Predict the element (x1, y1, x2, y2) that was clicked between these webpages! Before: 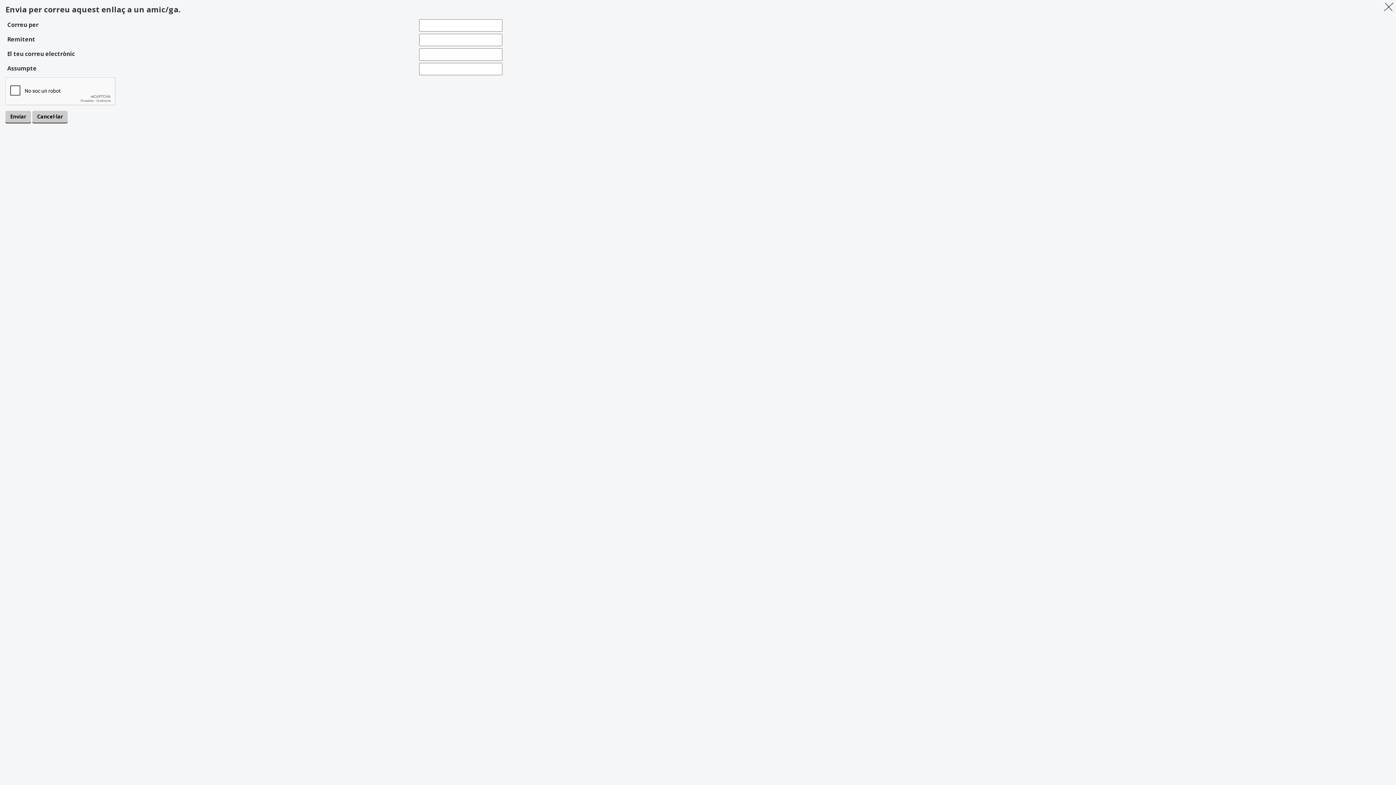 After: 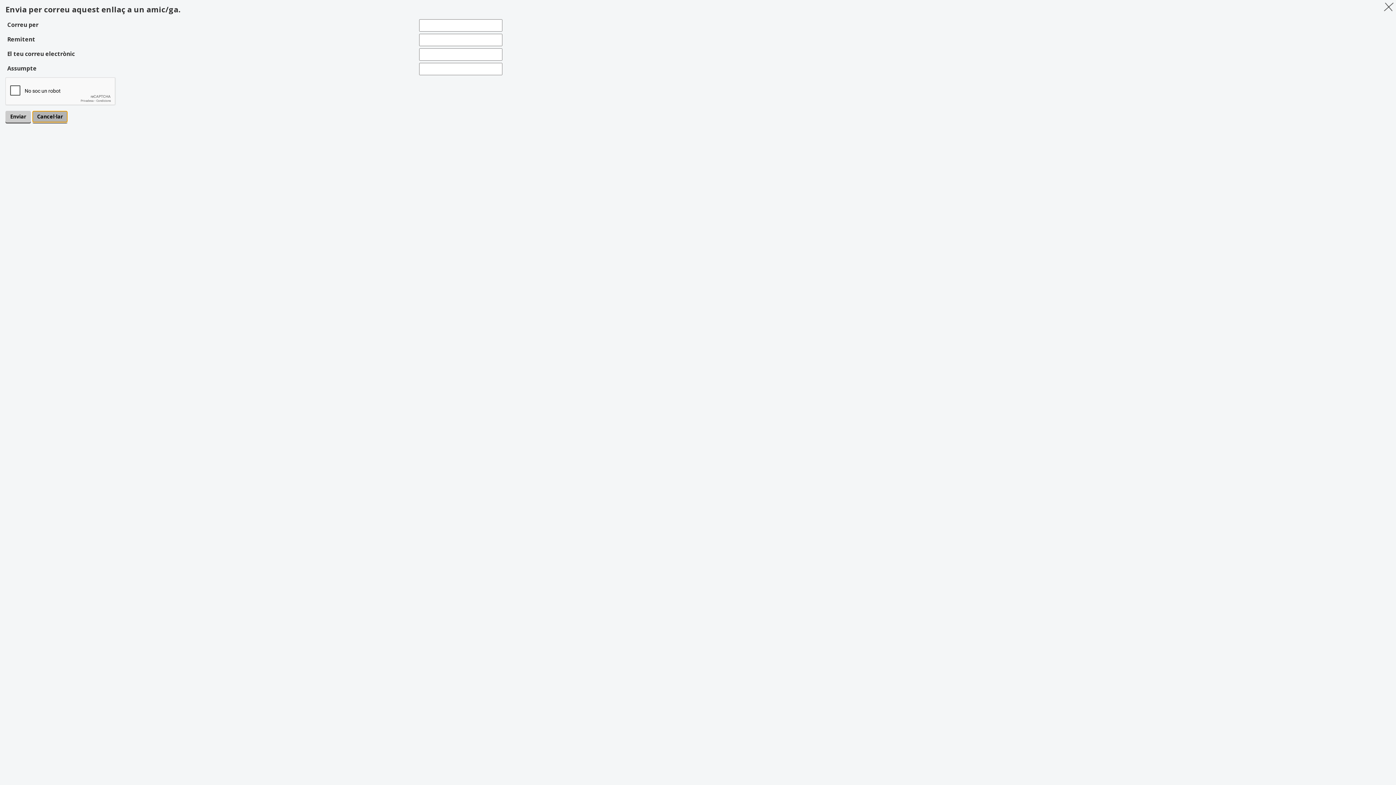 Action: label: Cancel·lar bbox: (32, 110, 67, 122)